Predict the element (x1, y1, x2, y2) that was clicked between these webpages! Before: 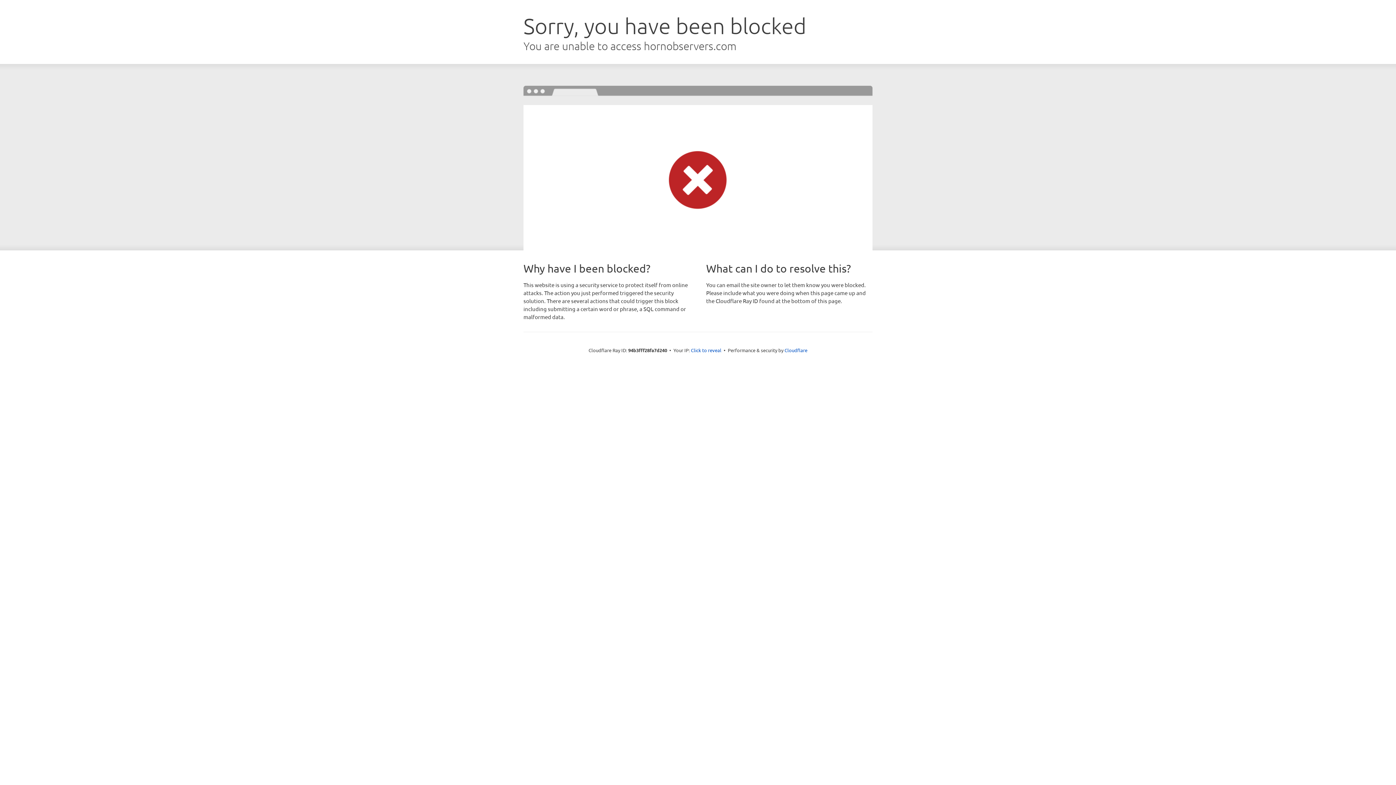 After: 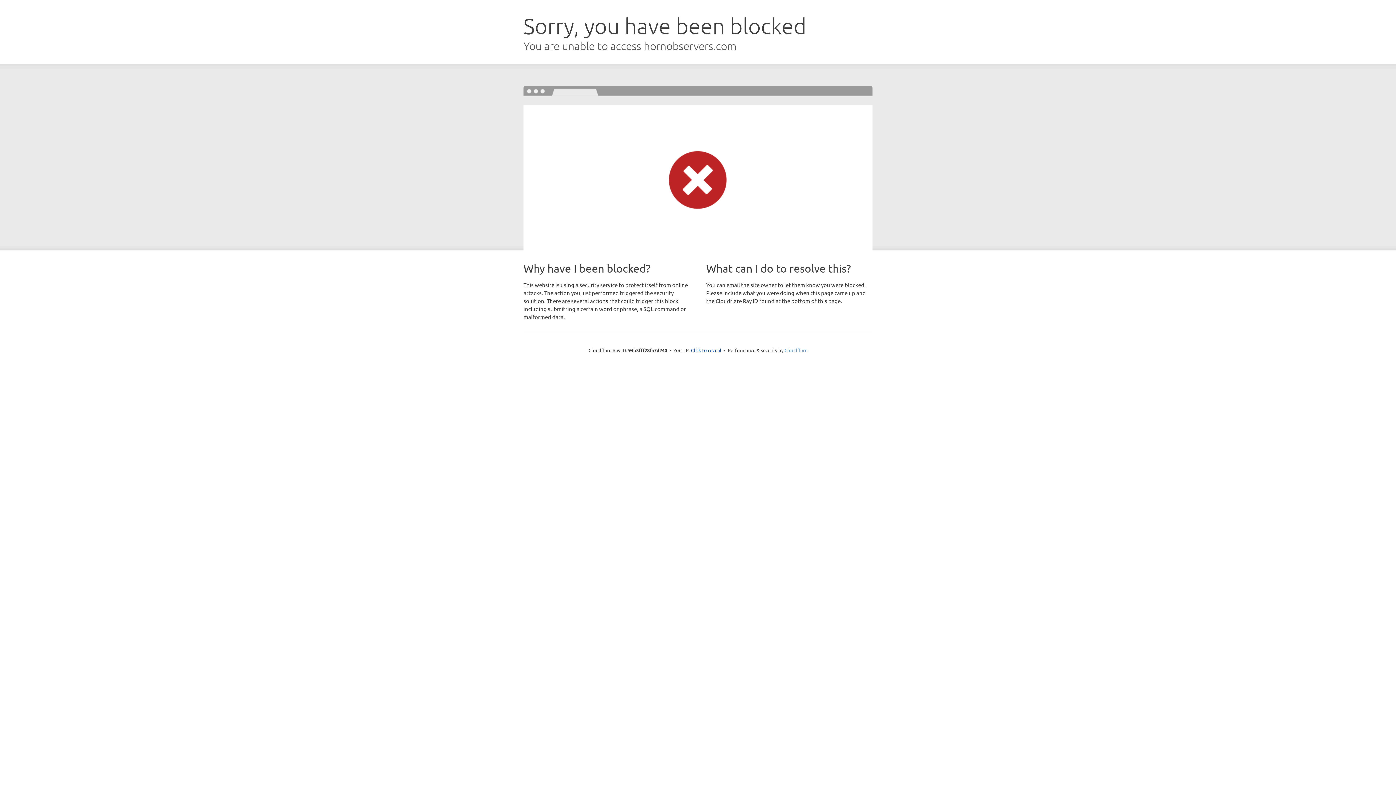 Action: bbox: (784, 347, 807, 353) label: Cloudflare